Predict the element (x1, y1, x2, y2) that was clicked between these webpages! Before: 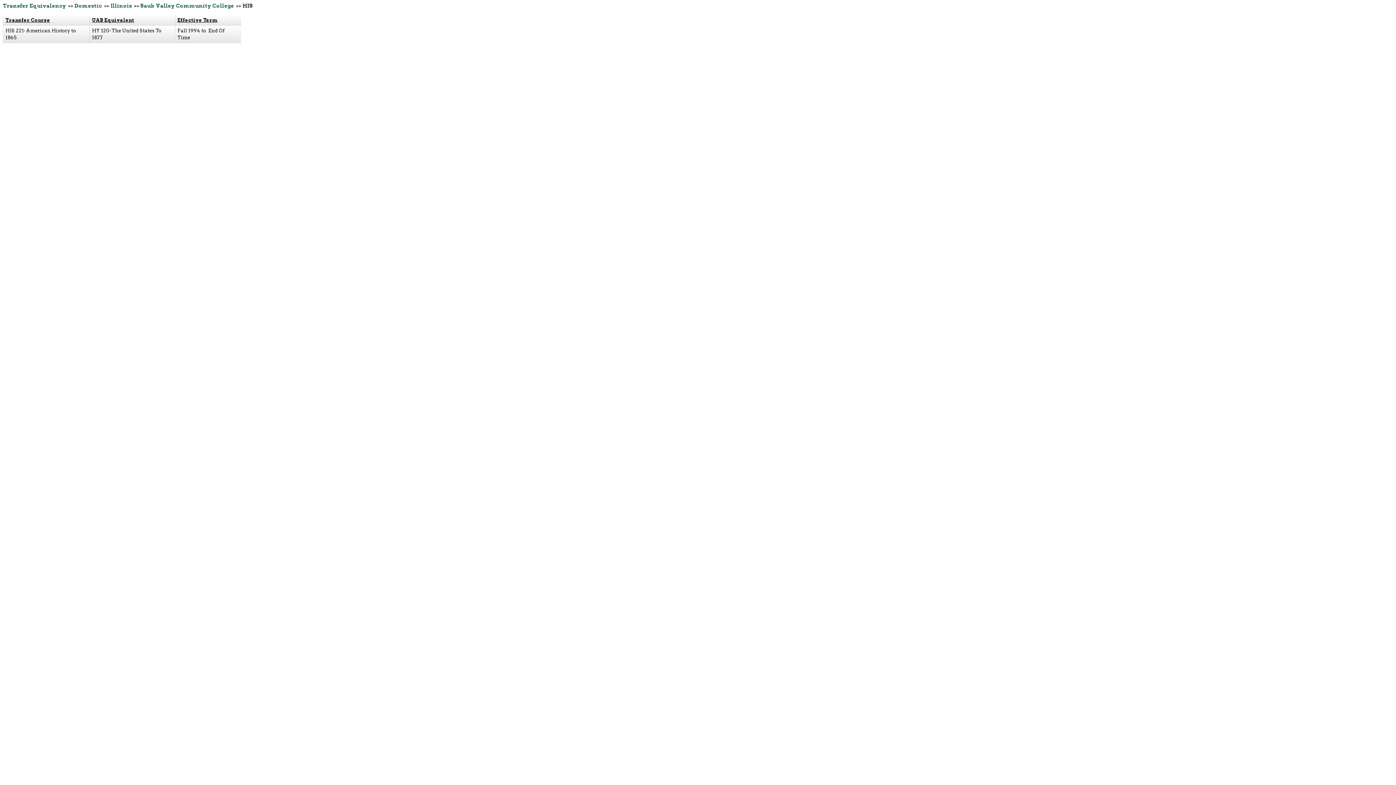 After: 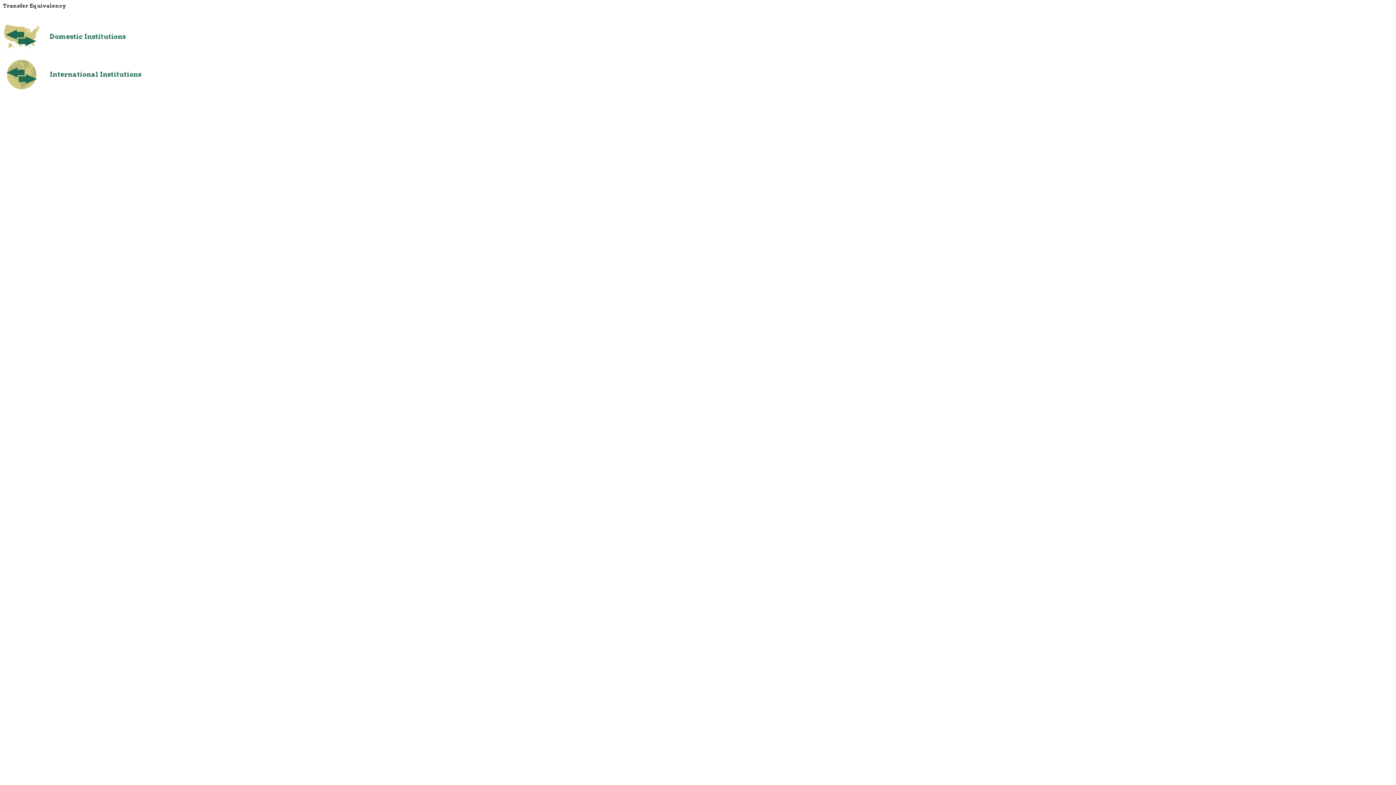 Action: label: Transfer Equivalency bbox: (2, 2, 66, 8)